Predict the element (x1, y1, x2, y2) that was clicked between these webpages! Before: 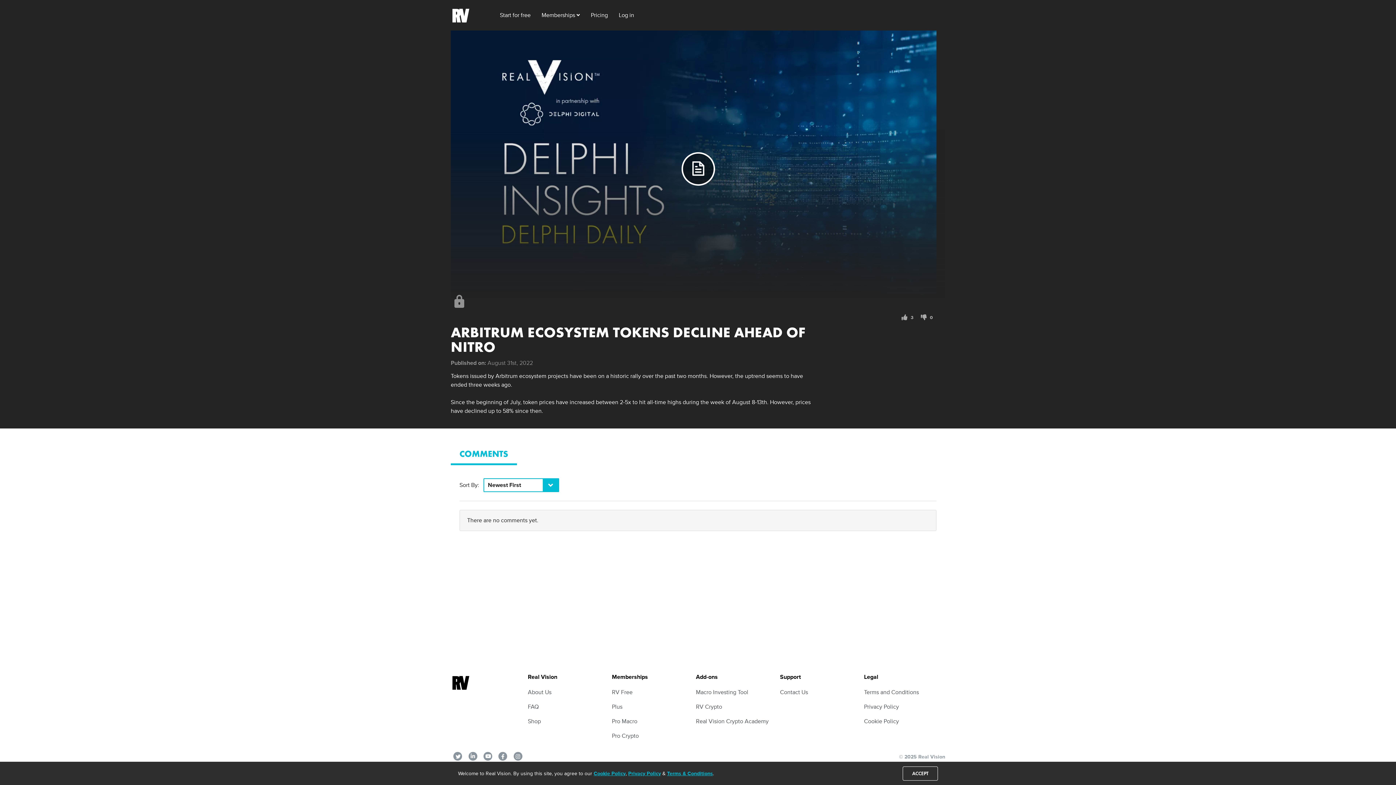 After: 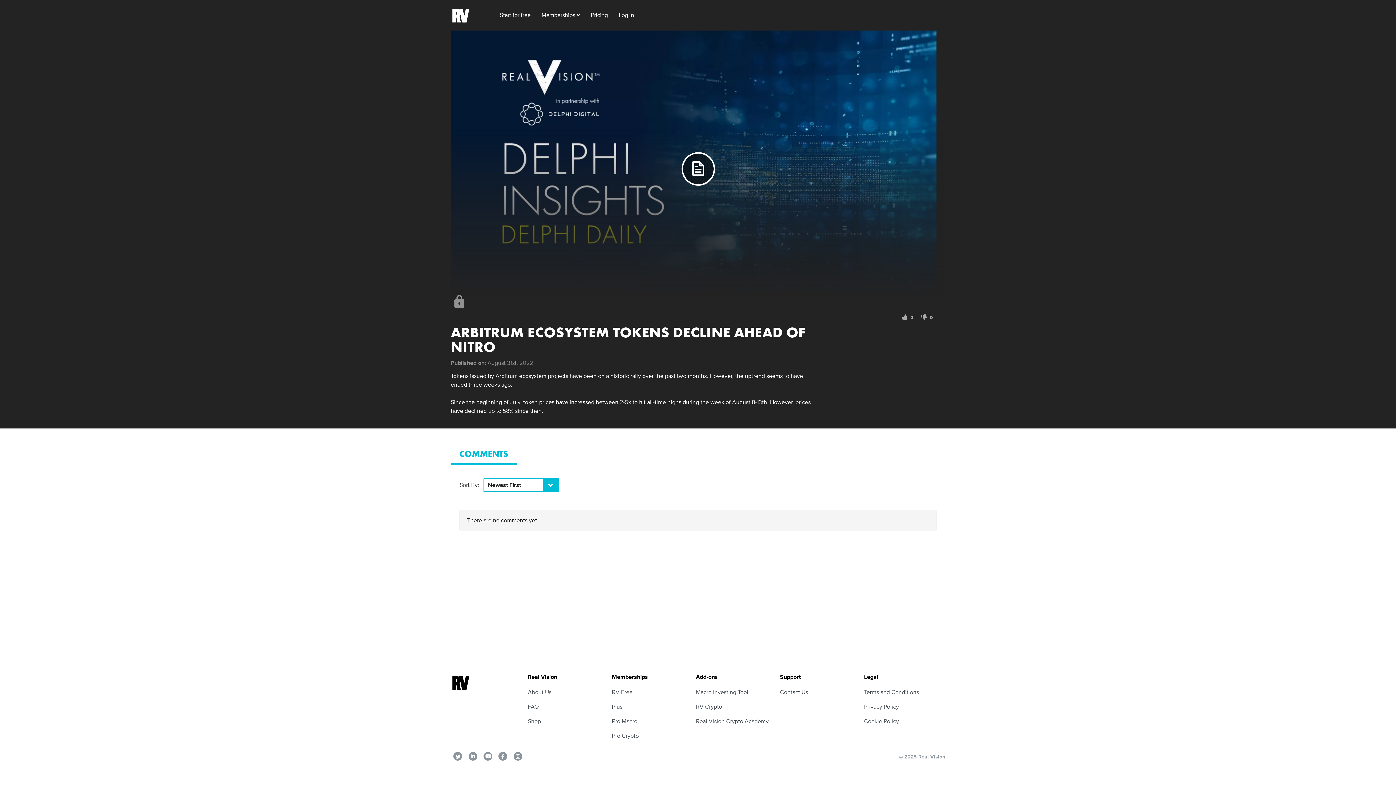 Action: bbox: (902, 766, 938, 780) label: ACCEPT